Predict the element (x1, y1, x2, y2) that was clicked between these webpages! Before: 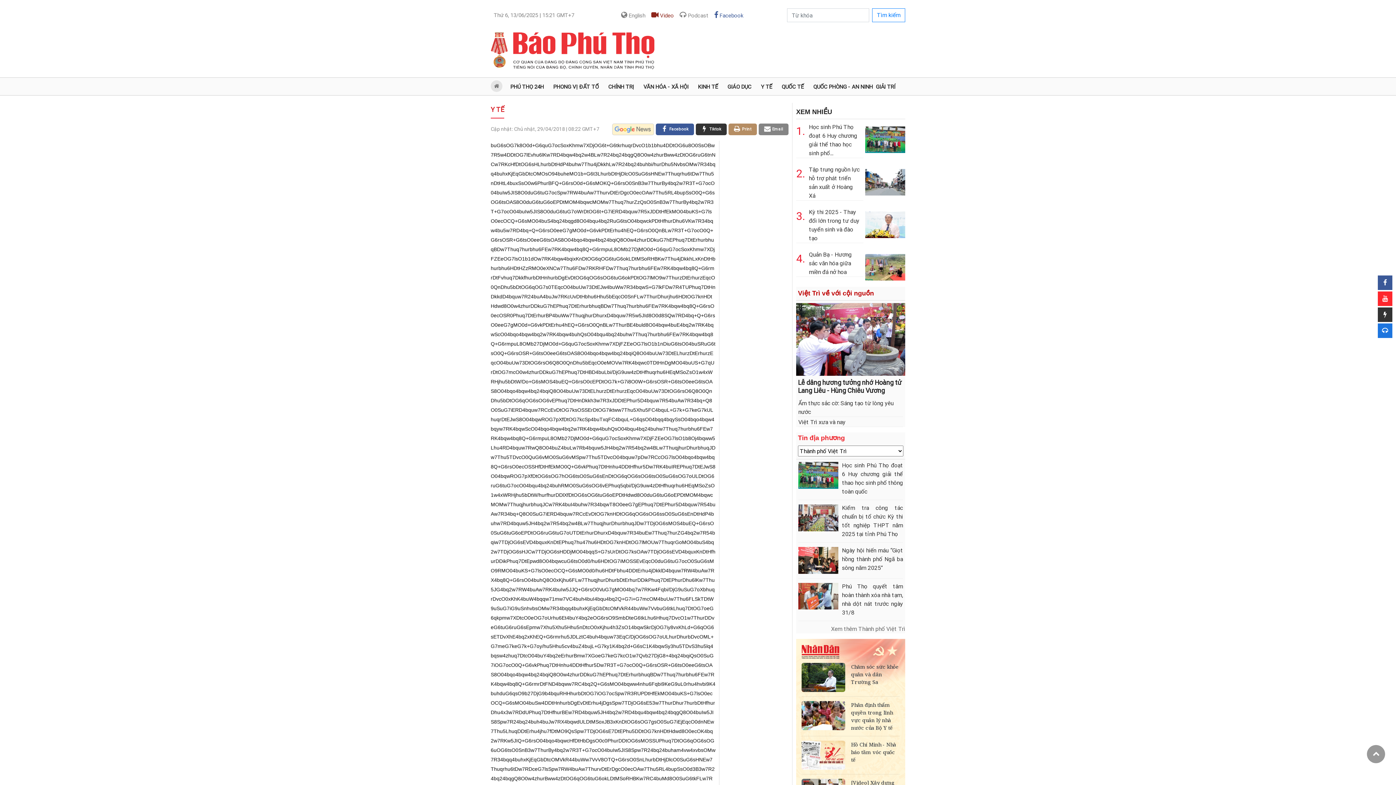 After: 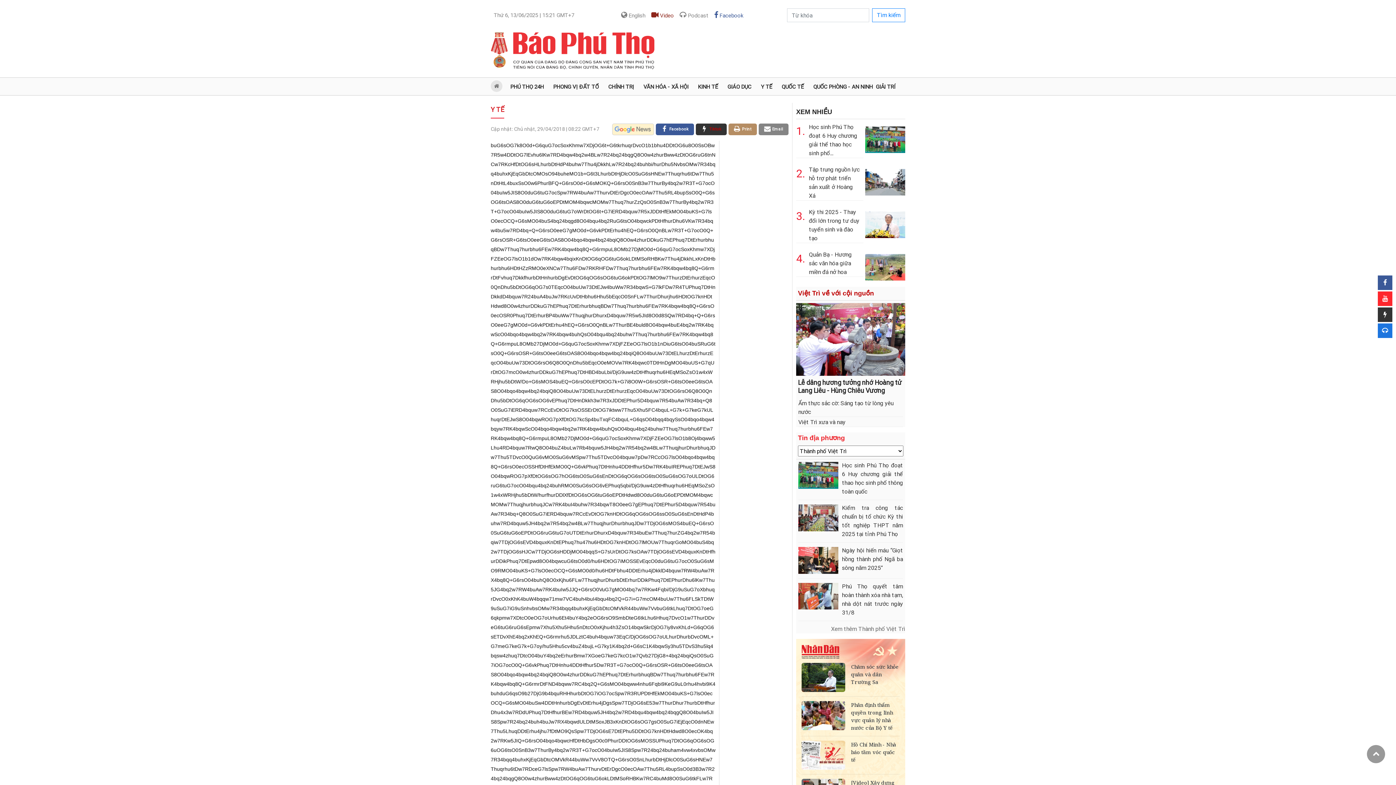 Action: bbox: (696, 123, 726, 135) label: Tiktok